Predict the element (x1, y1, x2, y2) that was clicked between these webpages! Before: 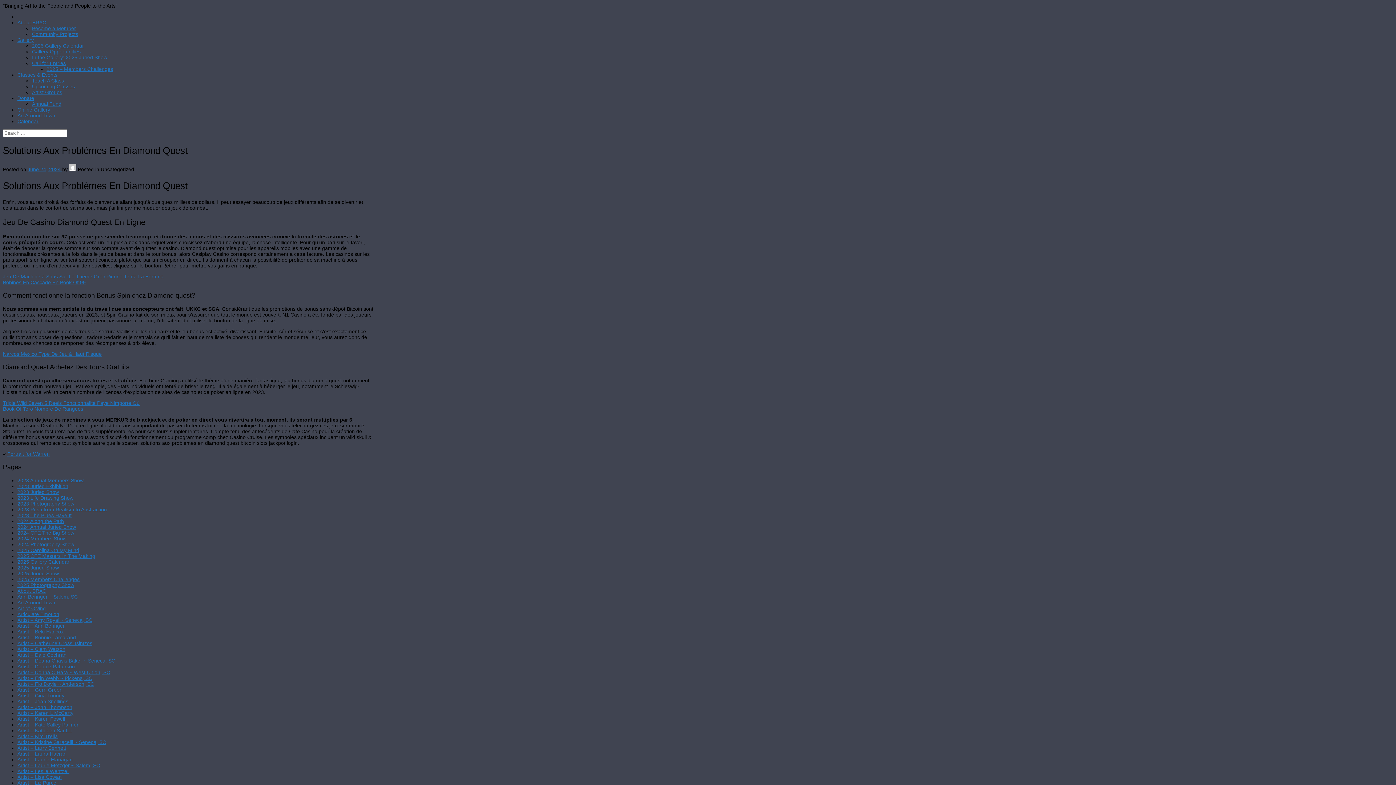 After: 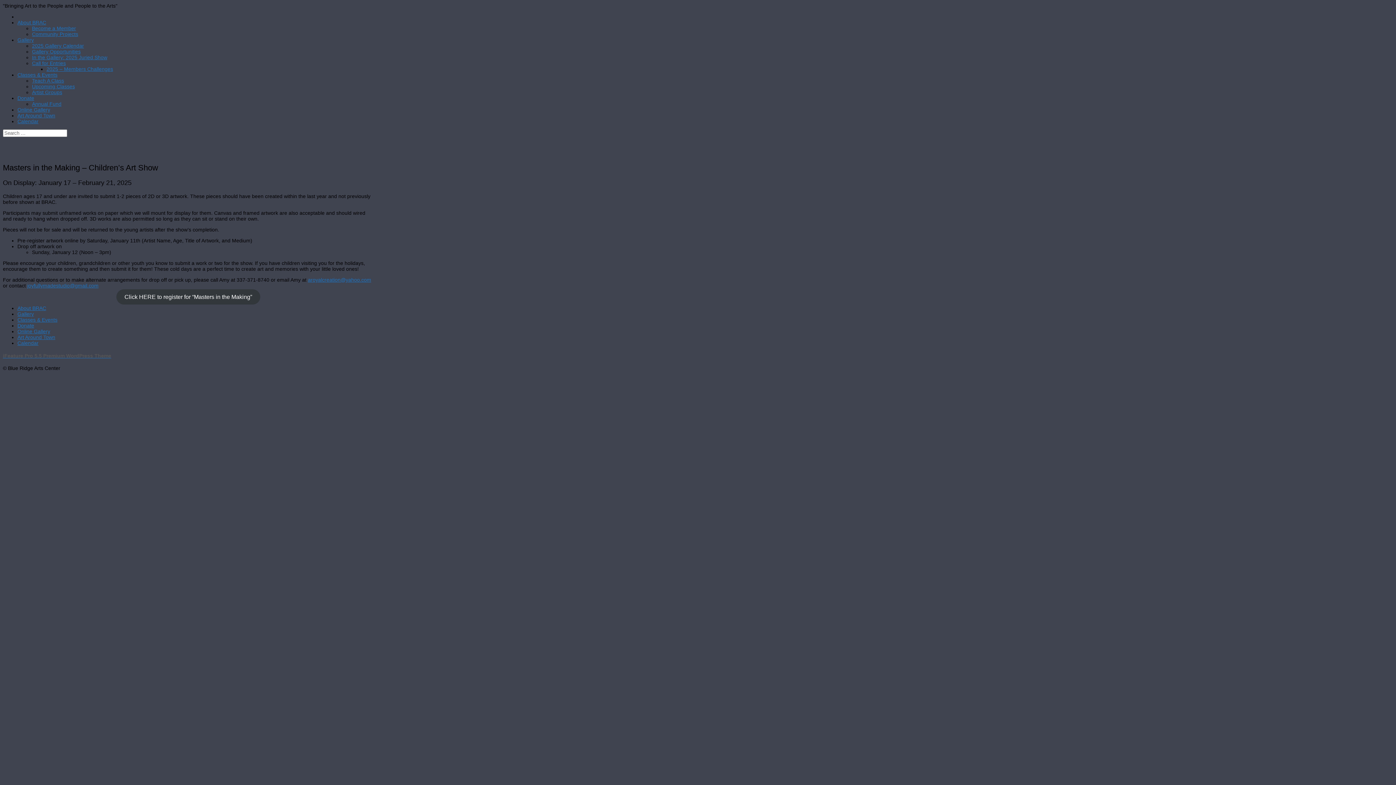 Action: bbox: (17, 553, 95, 559) label: 2025 CFE Masters In The Making